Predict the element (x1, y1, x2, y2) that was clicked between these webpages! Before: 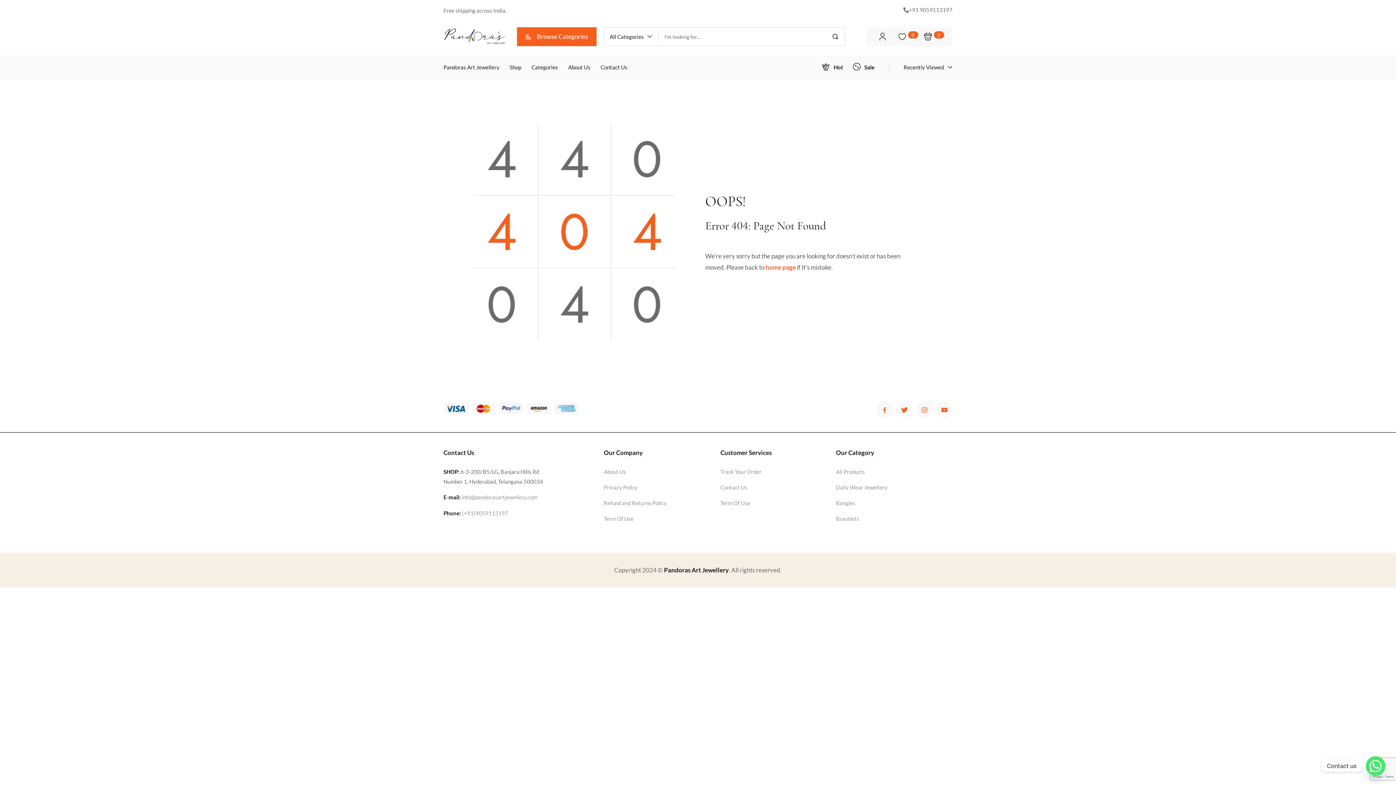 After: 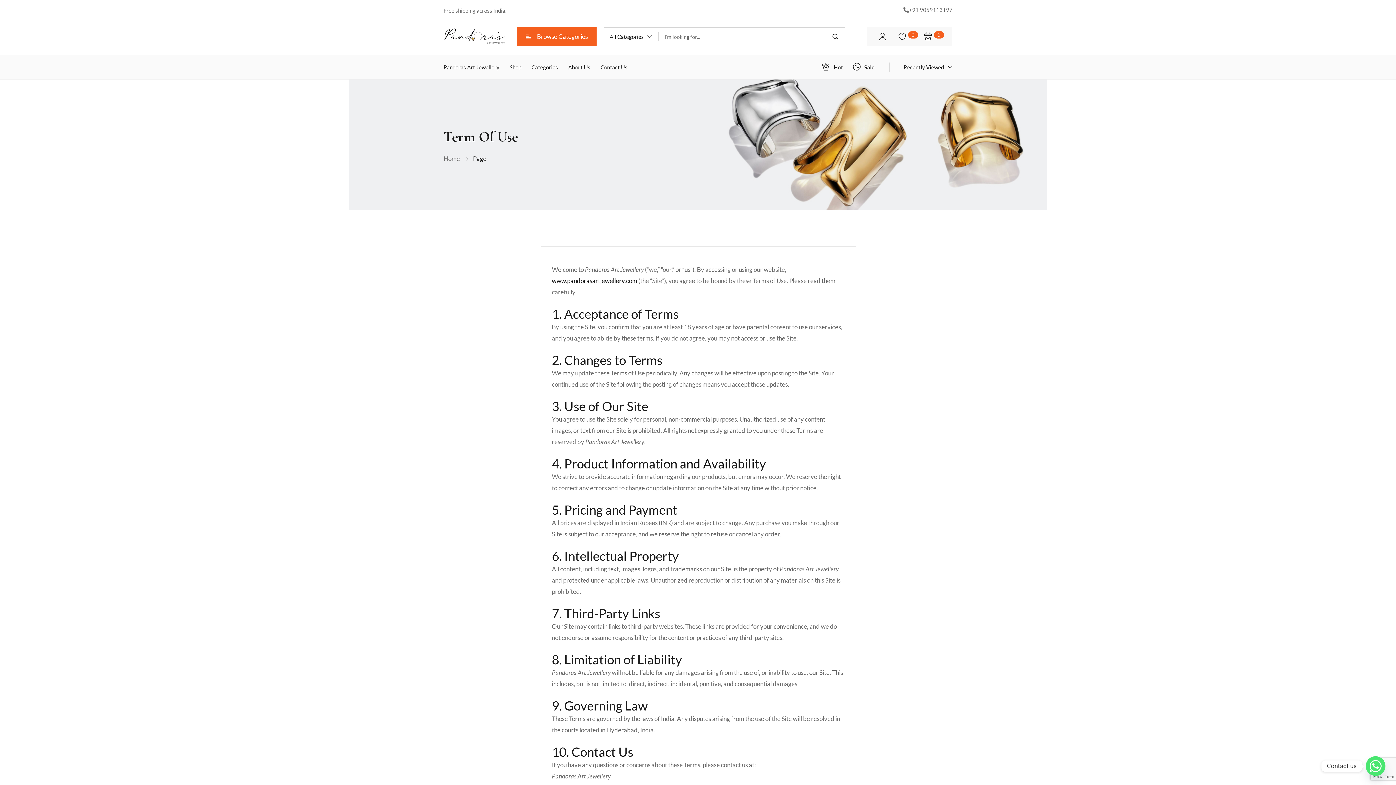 Action: bbox: (720, 499, 750, 506) label: Term Of Use